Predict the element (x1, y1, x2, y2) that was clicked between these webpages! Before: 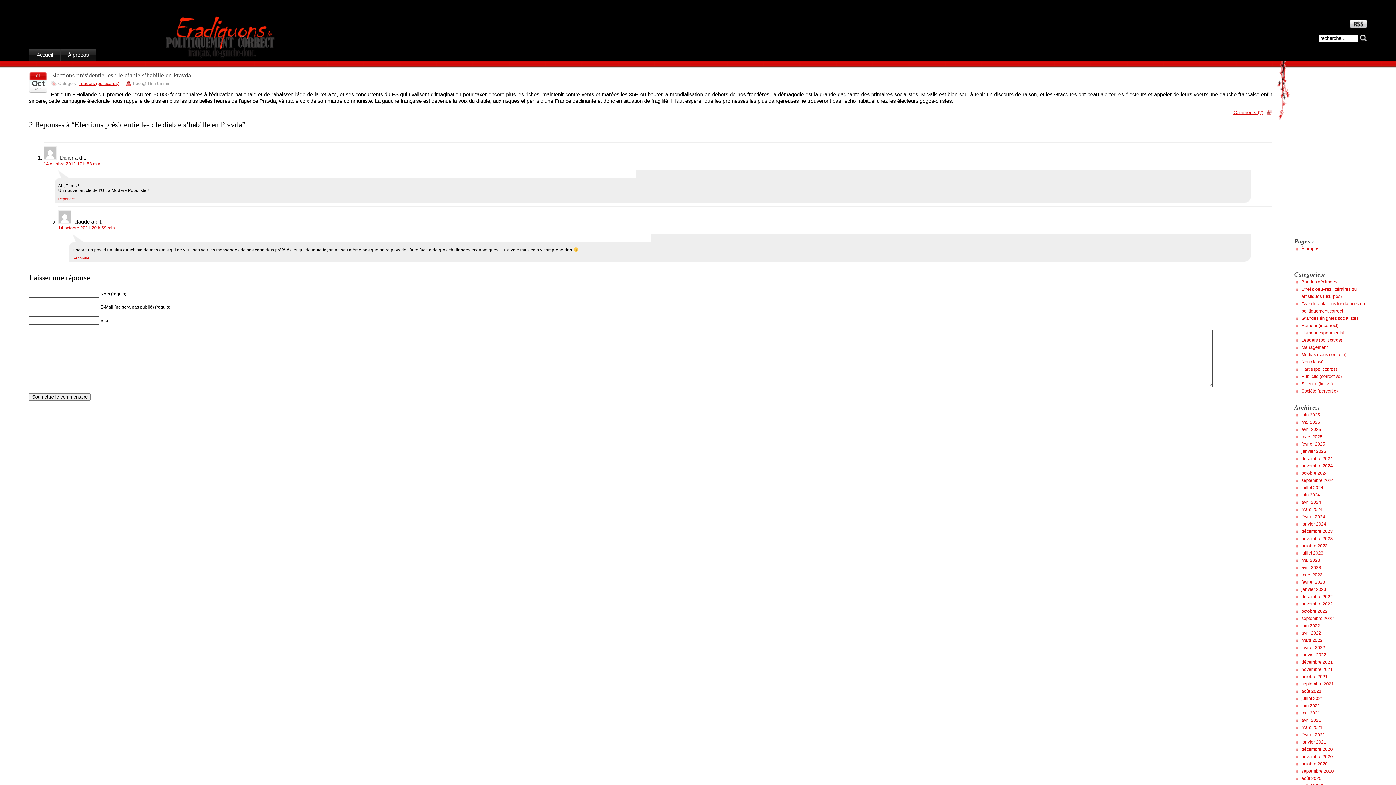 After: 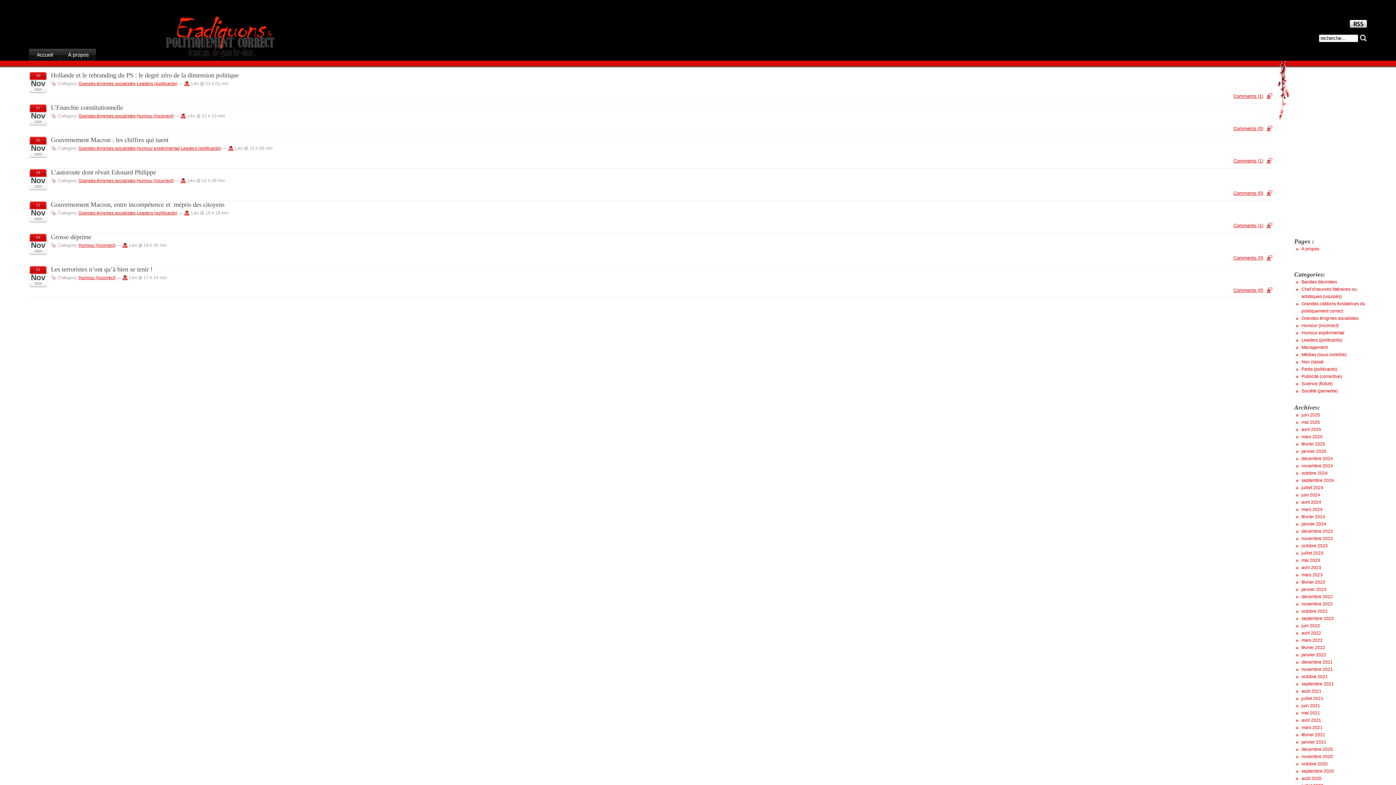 Action: bbox: (1301, 754, 1333, 759) label: novembre 2020